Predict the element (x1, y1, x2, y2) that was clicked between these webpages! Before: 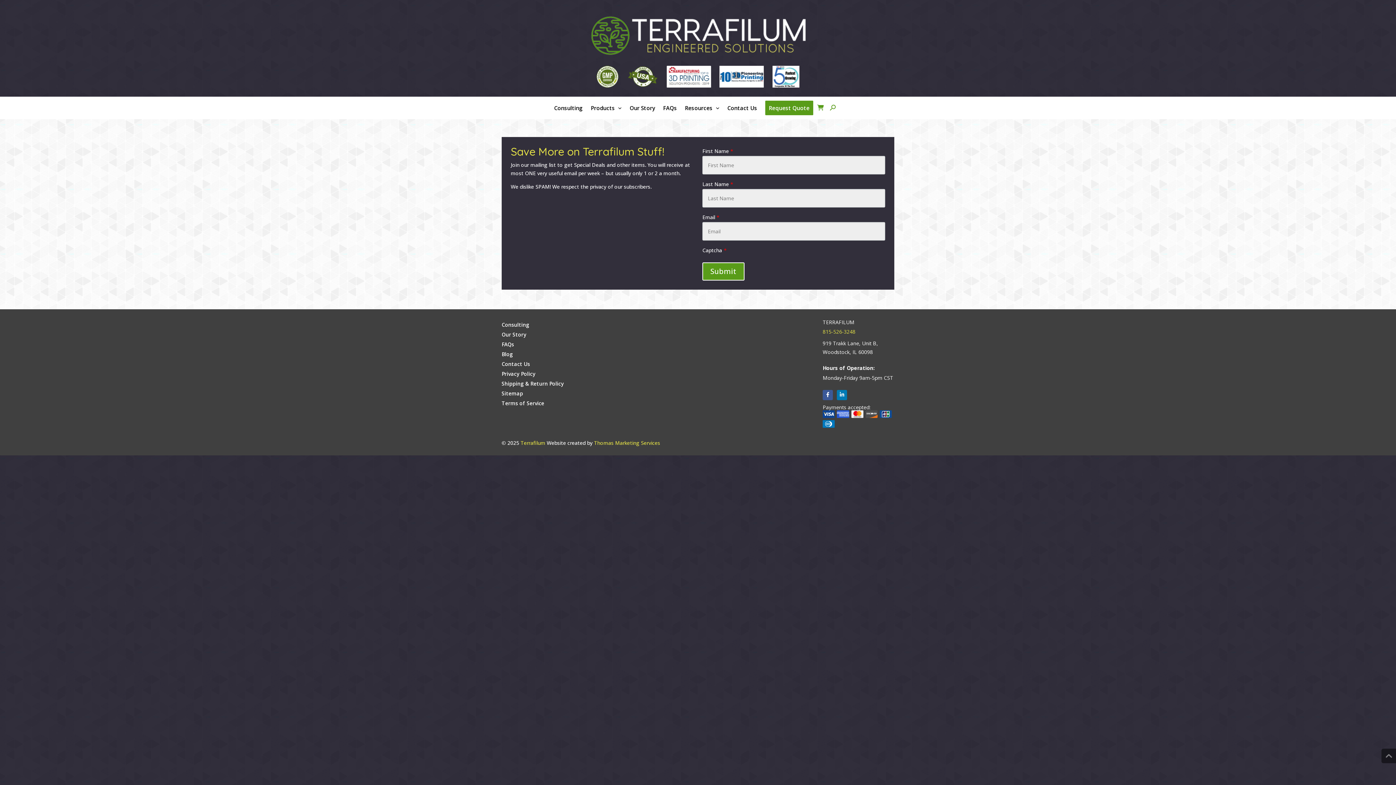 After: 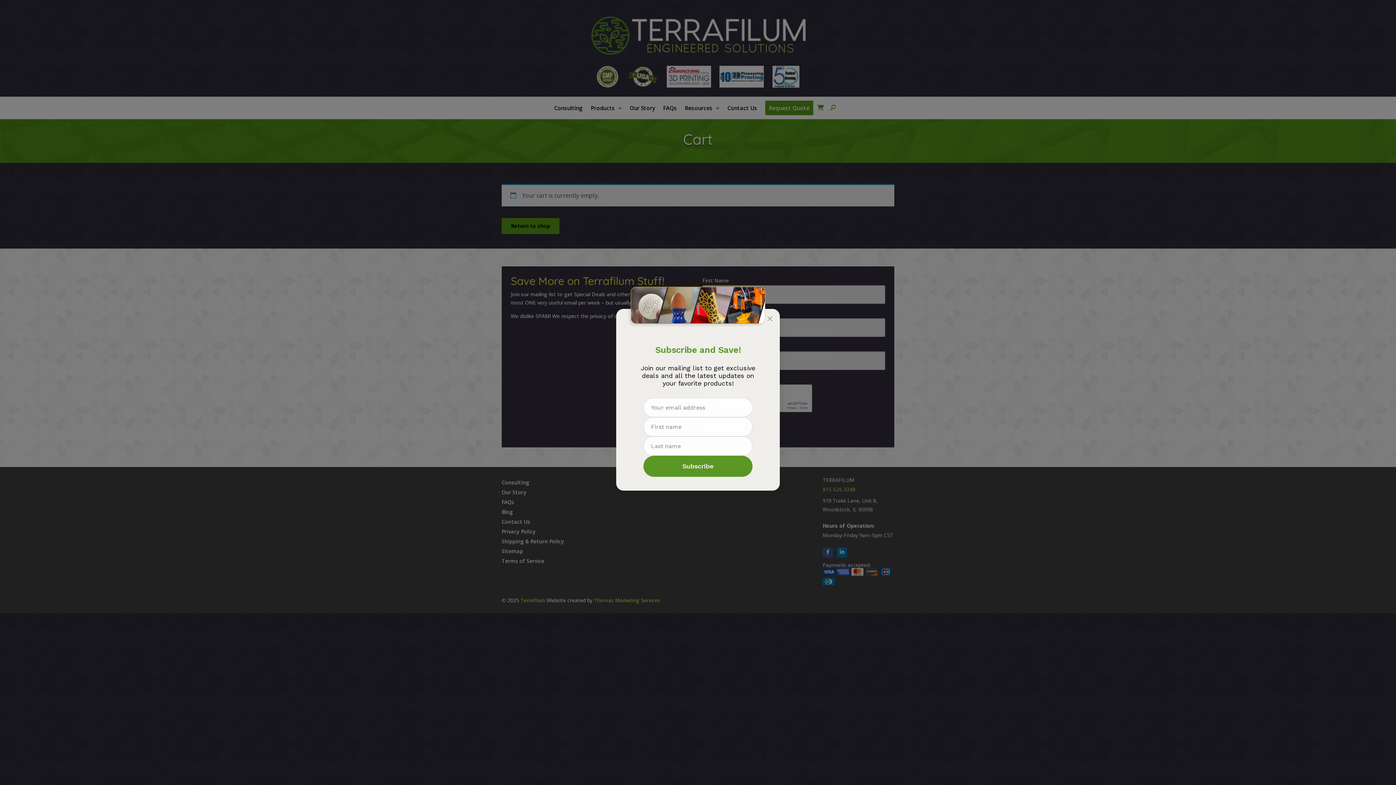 Action: bbox: (817, 103, 823, 113)